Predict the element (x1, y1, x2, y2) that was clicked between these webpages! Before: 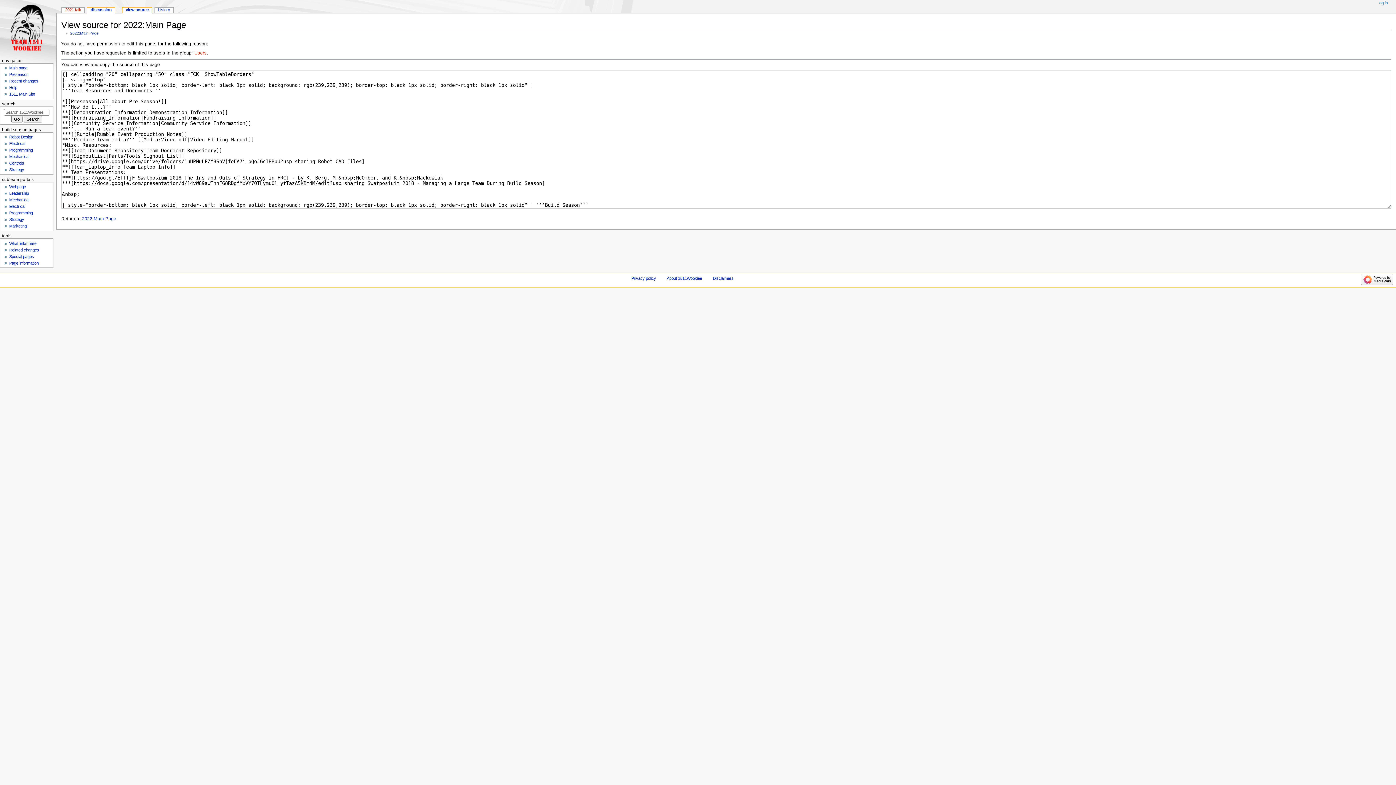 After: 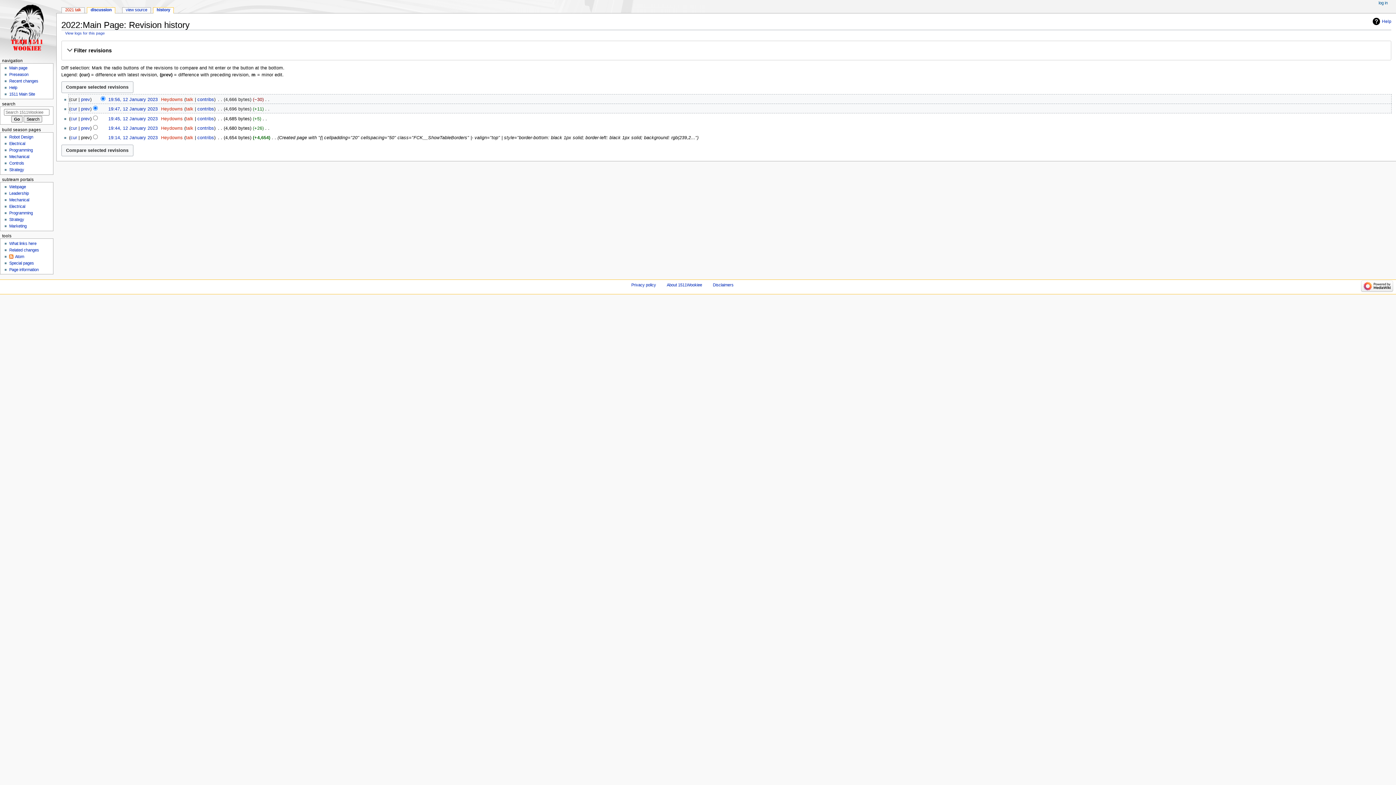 Action: label: history bbox: (154, 7, 173, 13)